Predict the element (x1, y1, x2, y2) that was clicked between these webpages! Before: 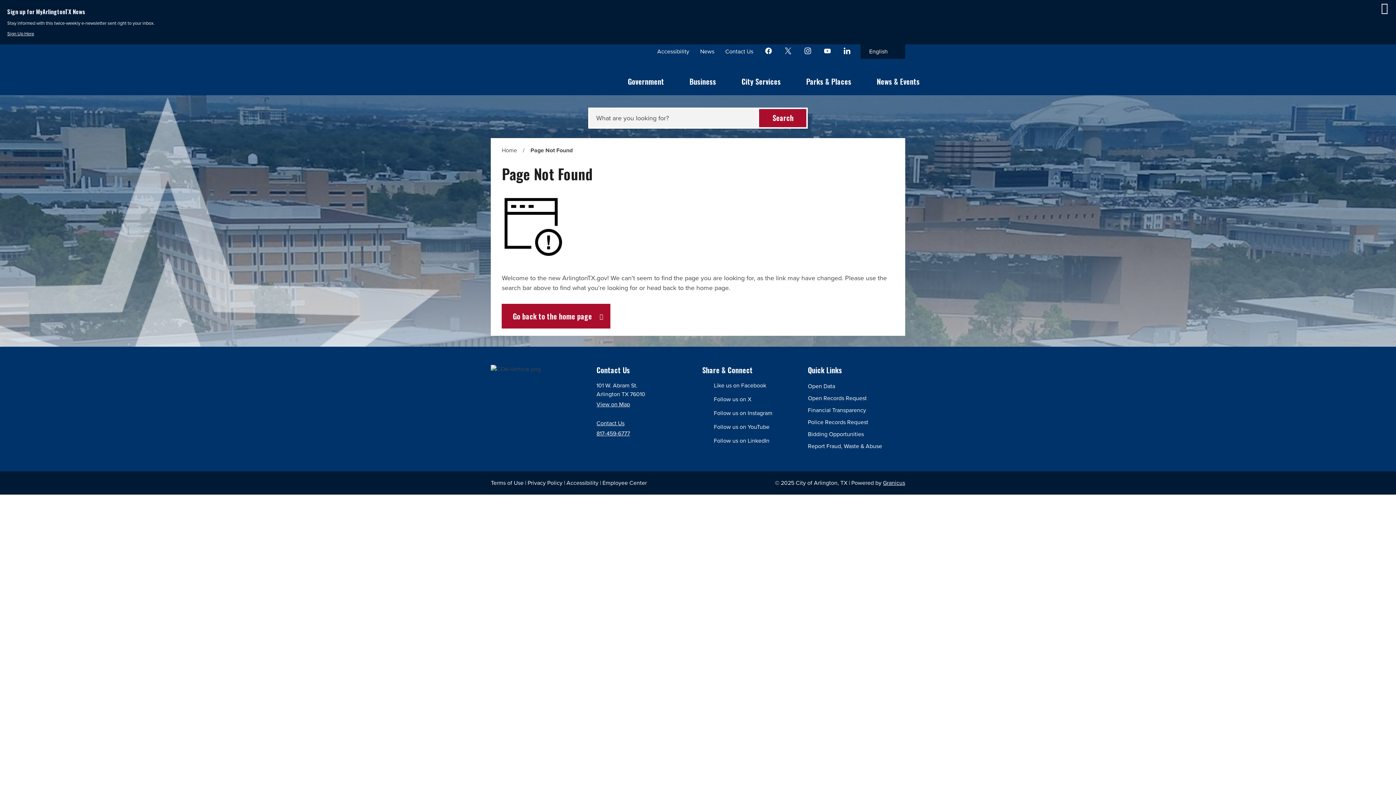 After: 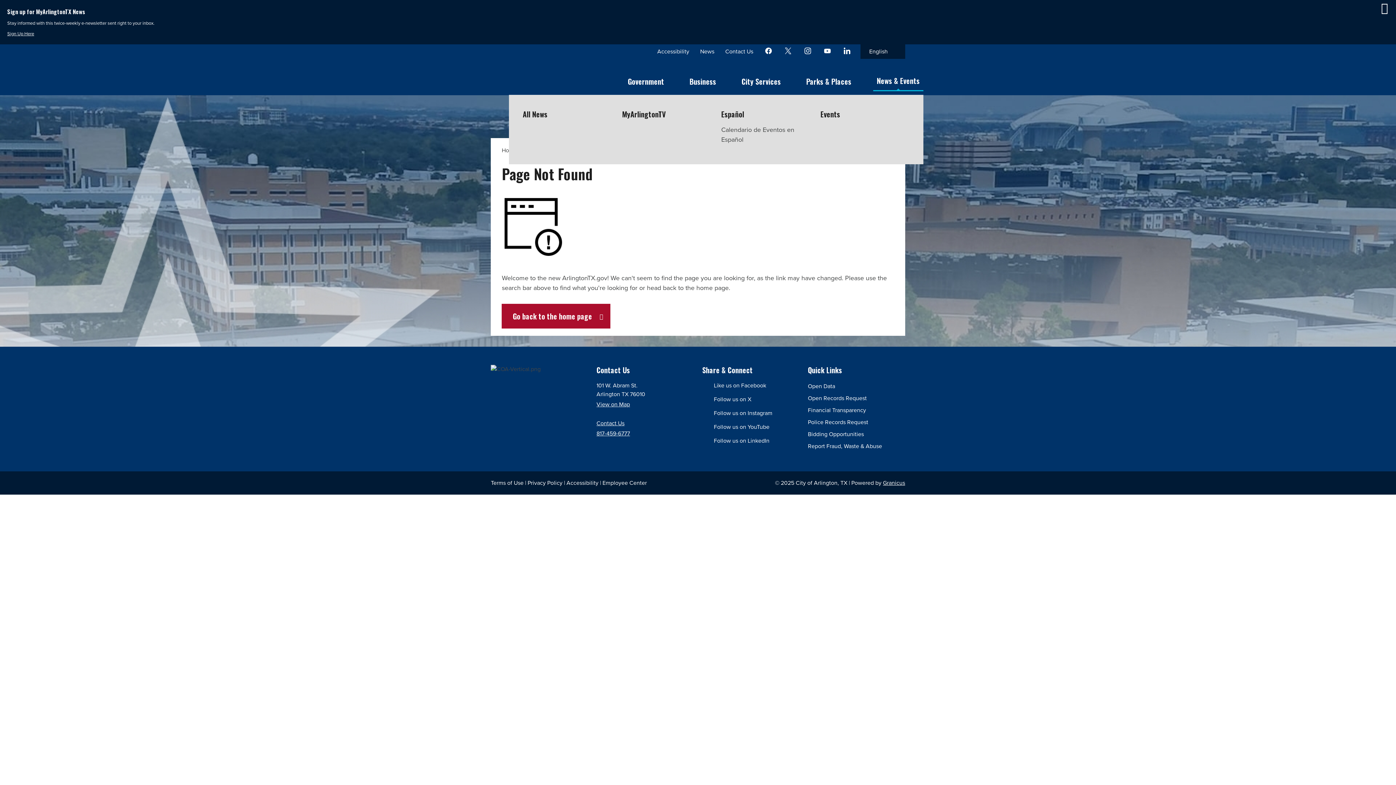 Action: label: News & Events bbox: (873, 70, 923, 91)